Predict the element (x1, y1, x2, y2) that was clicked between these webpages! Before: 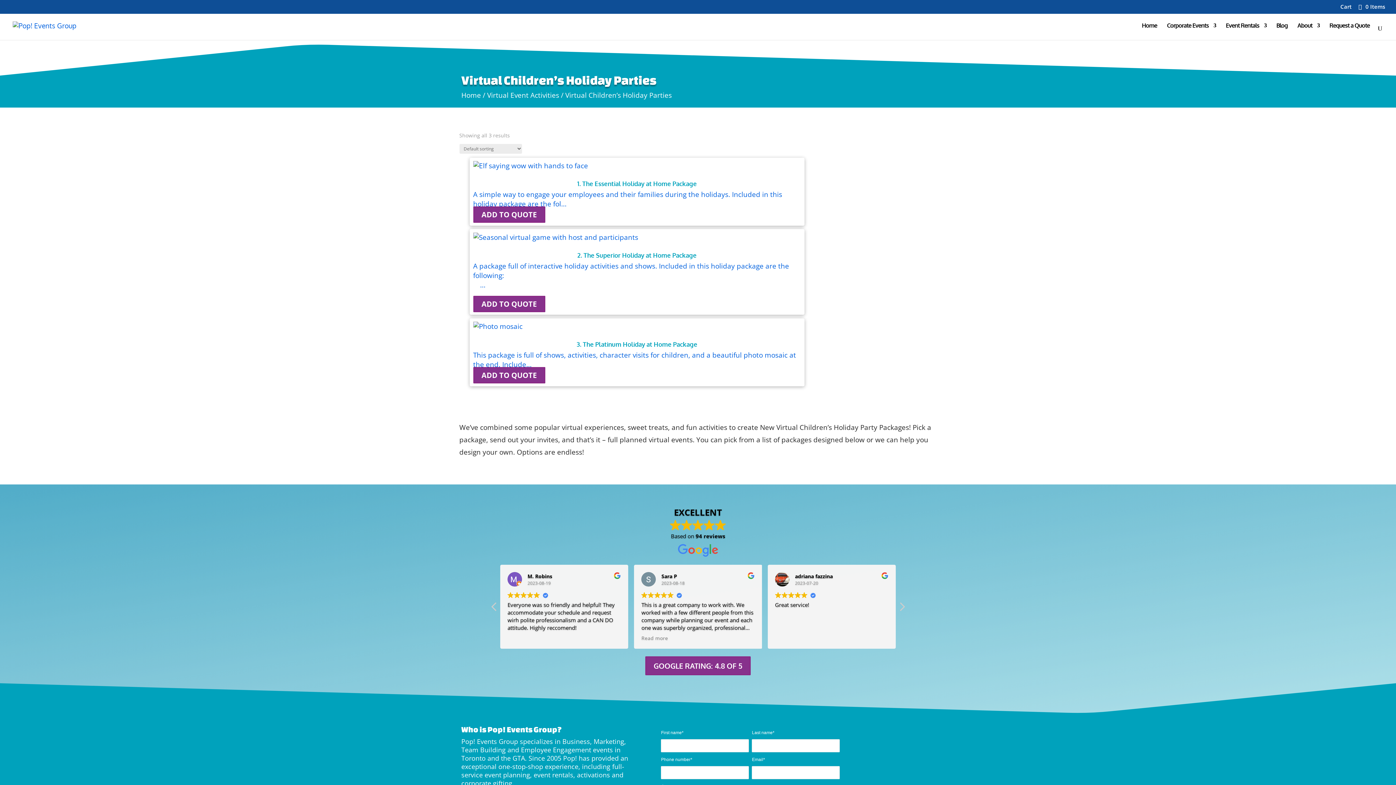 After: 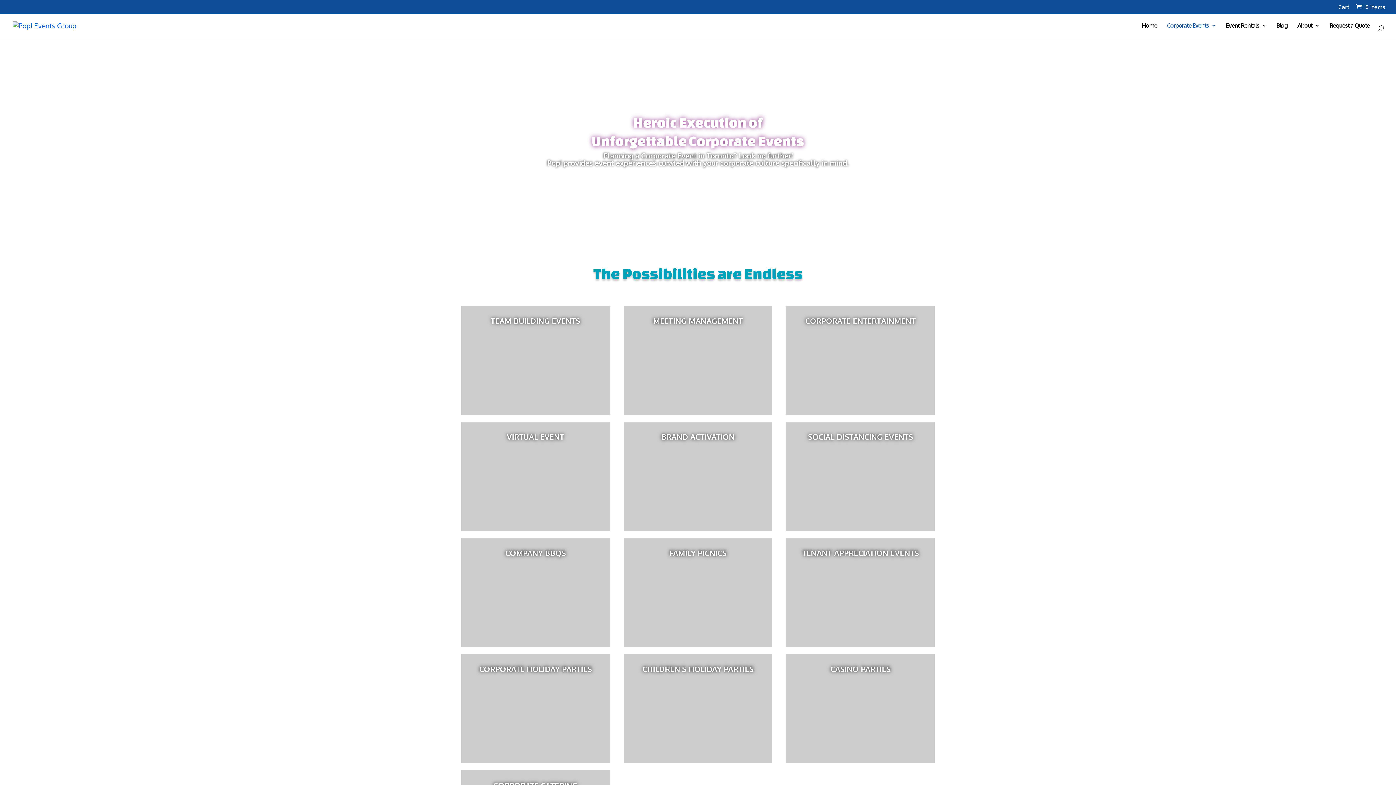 Action: label: Corporate Events bbox: (1167, 22, 1216, 40)